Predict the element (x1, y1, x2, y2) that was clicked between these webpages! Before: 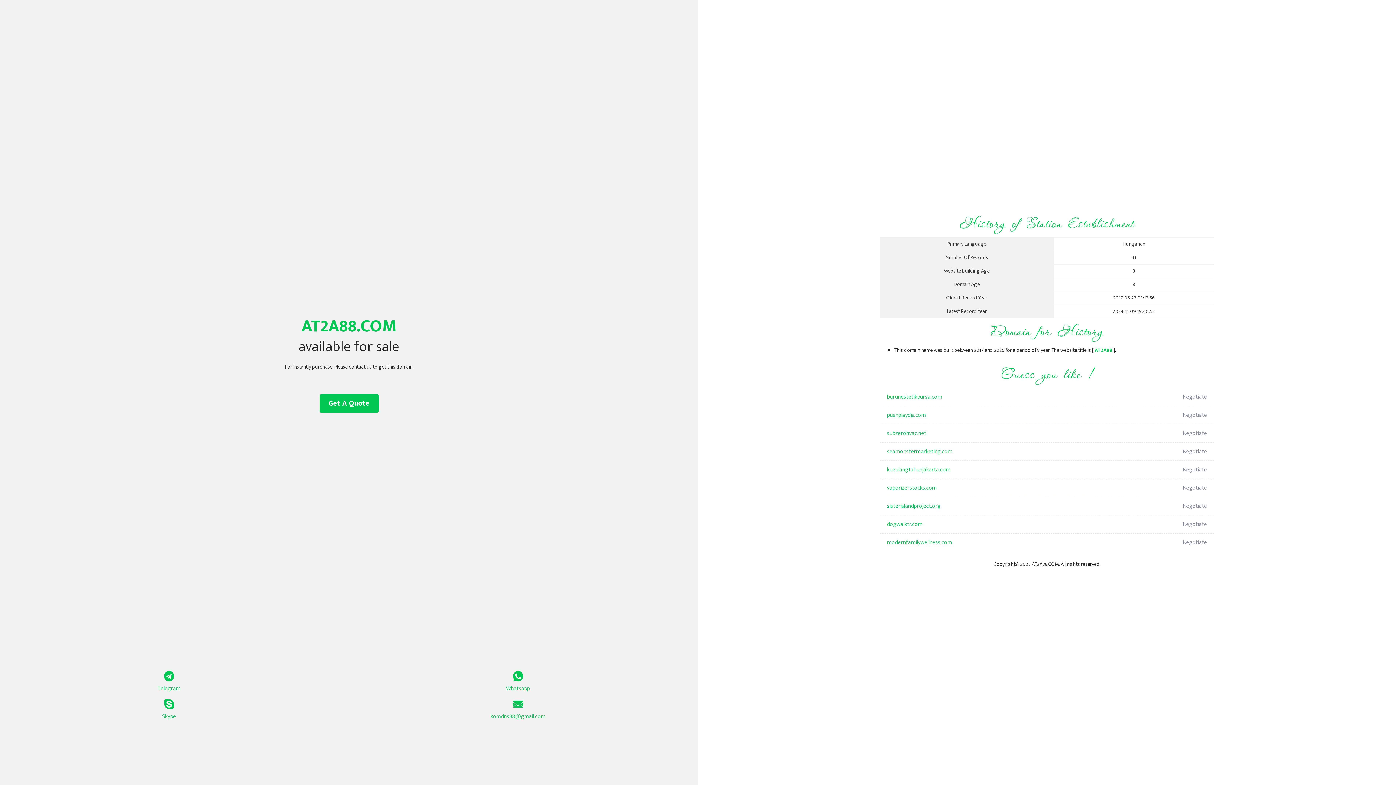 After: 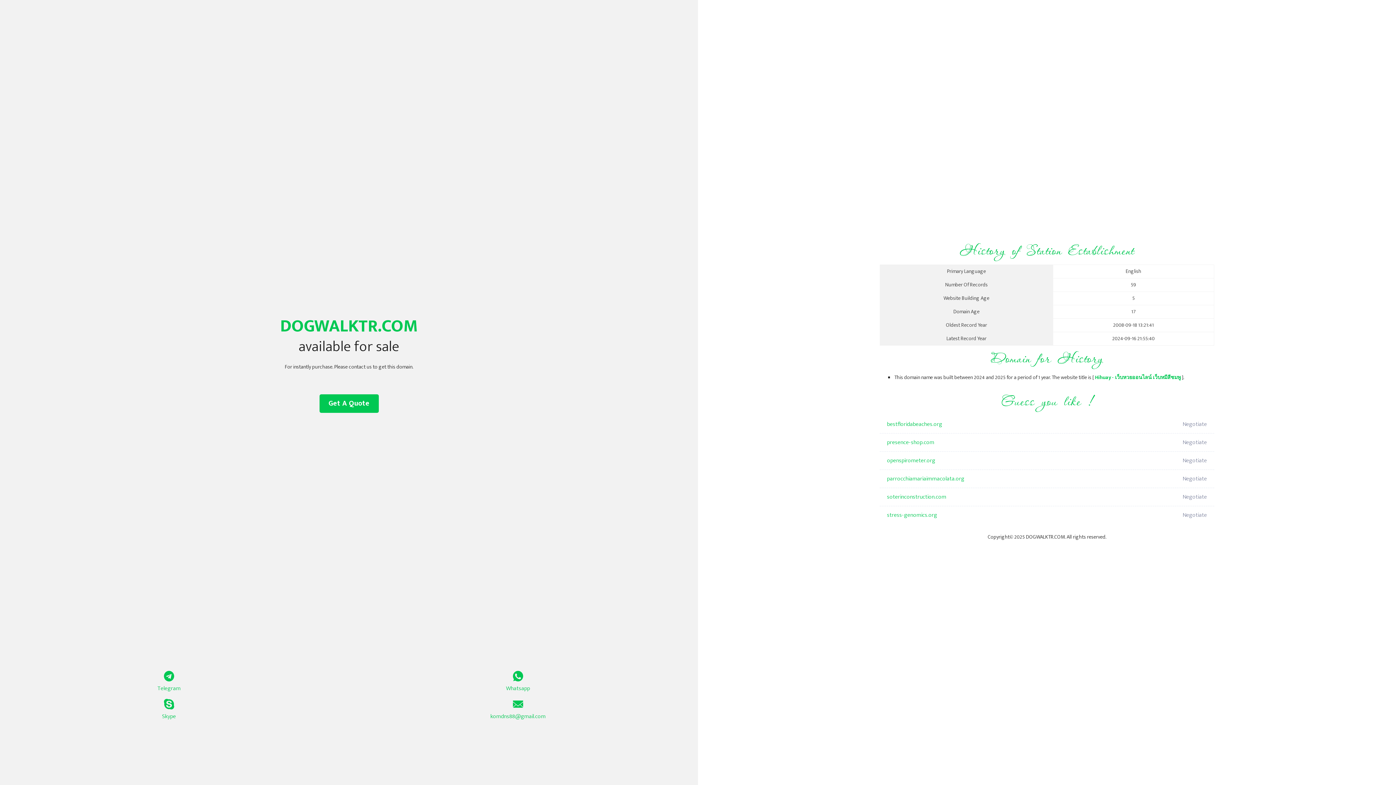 Action: label: dogwalktr.com bbox: (887, 515, 1098, 533)